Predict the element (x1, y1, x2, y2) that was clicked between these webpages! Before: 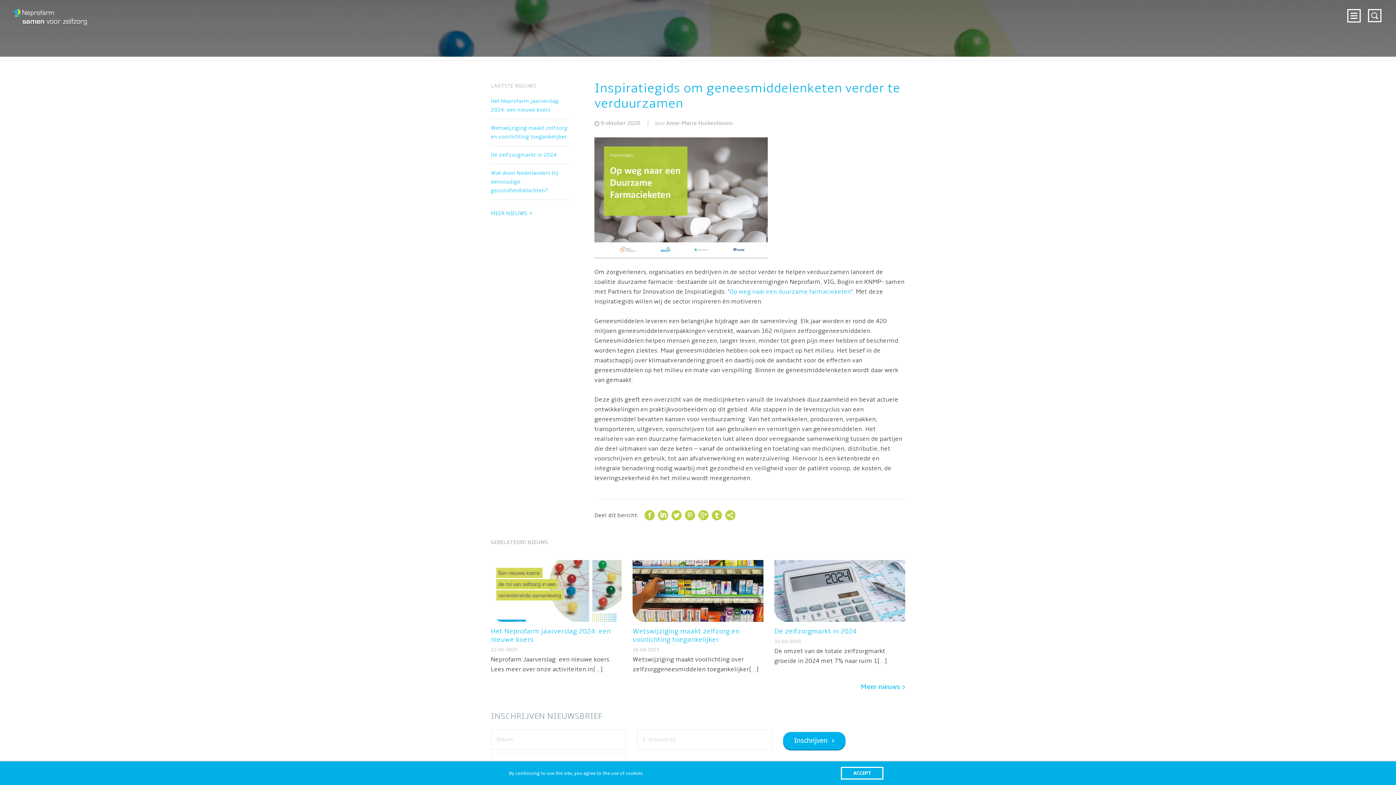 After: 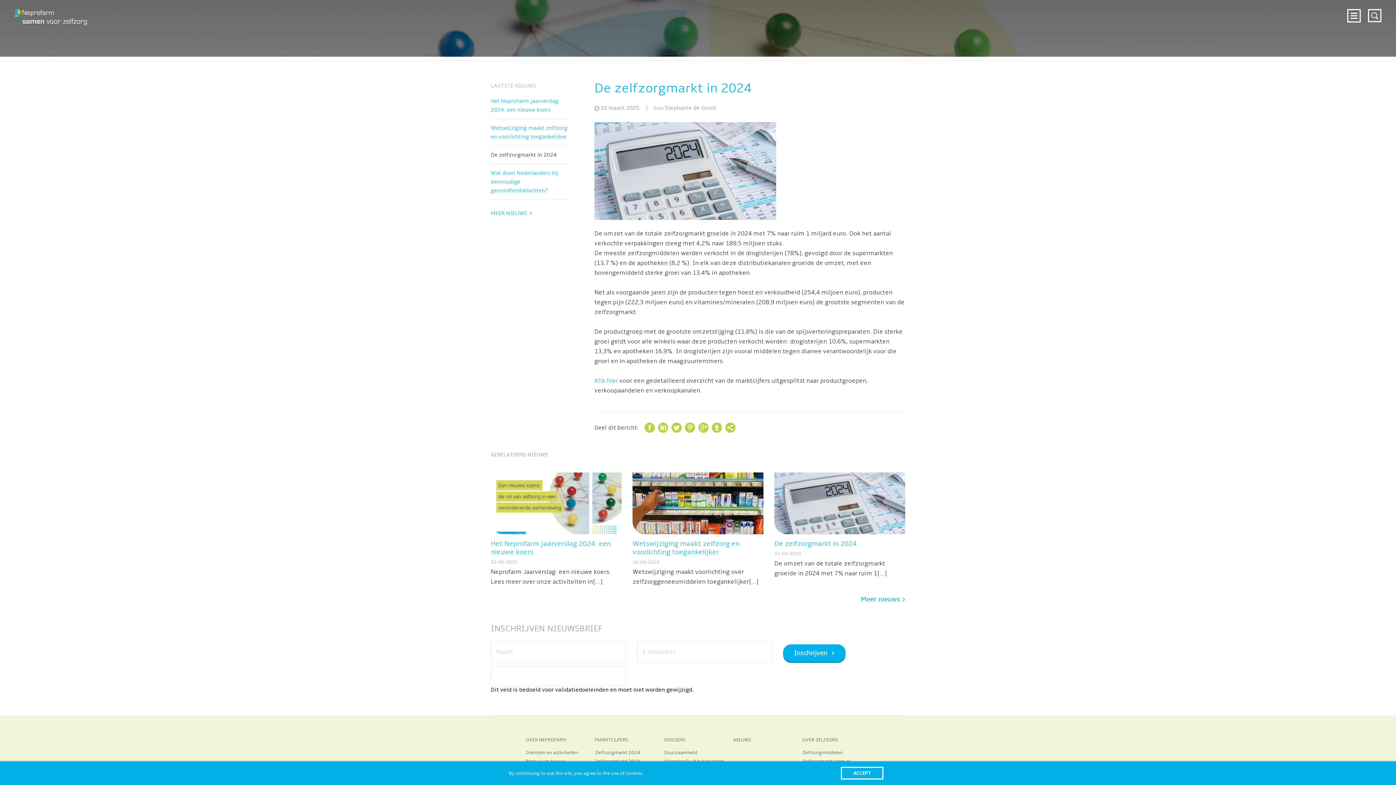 Action: label: De zelfzorgmarkt in 2024 bbox: (490, 146, 572, 164)